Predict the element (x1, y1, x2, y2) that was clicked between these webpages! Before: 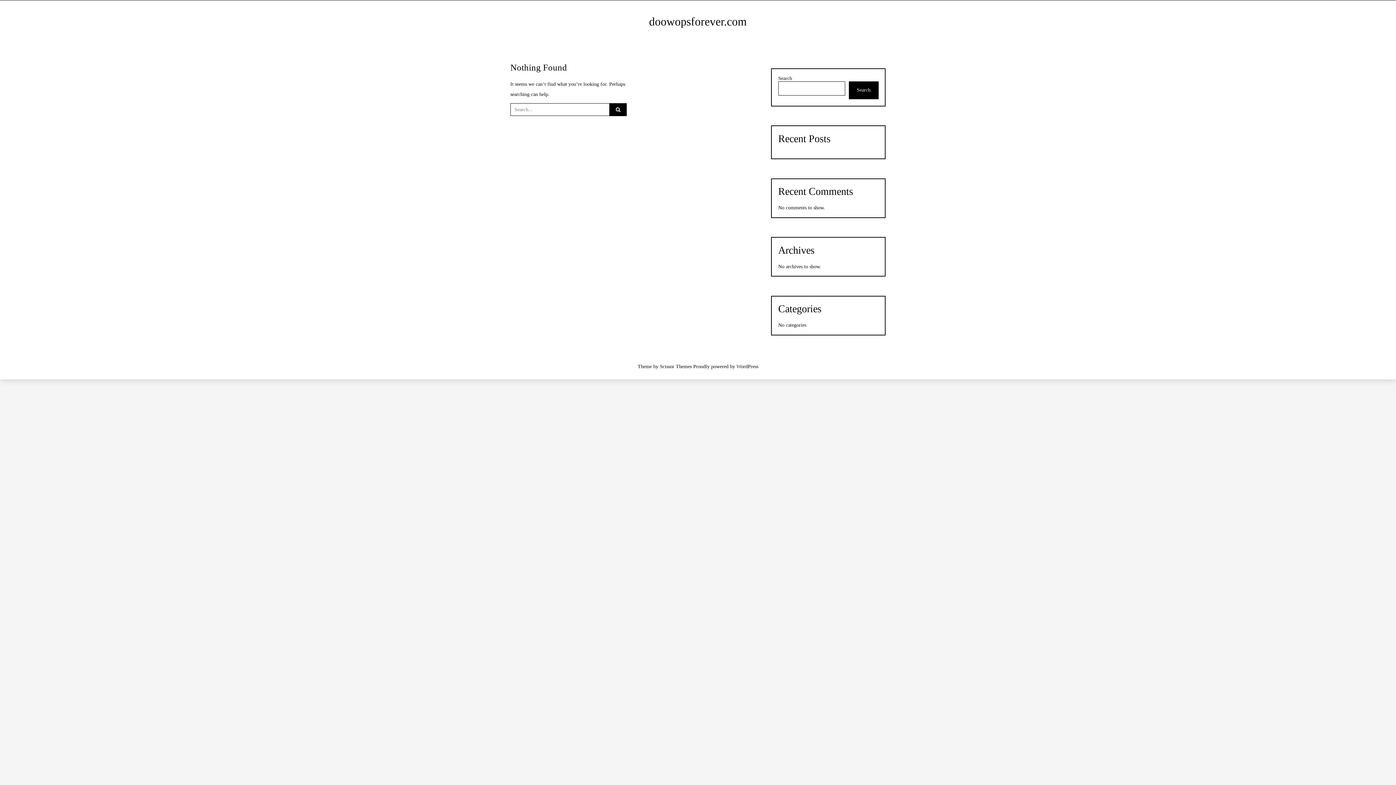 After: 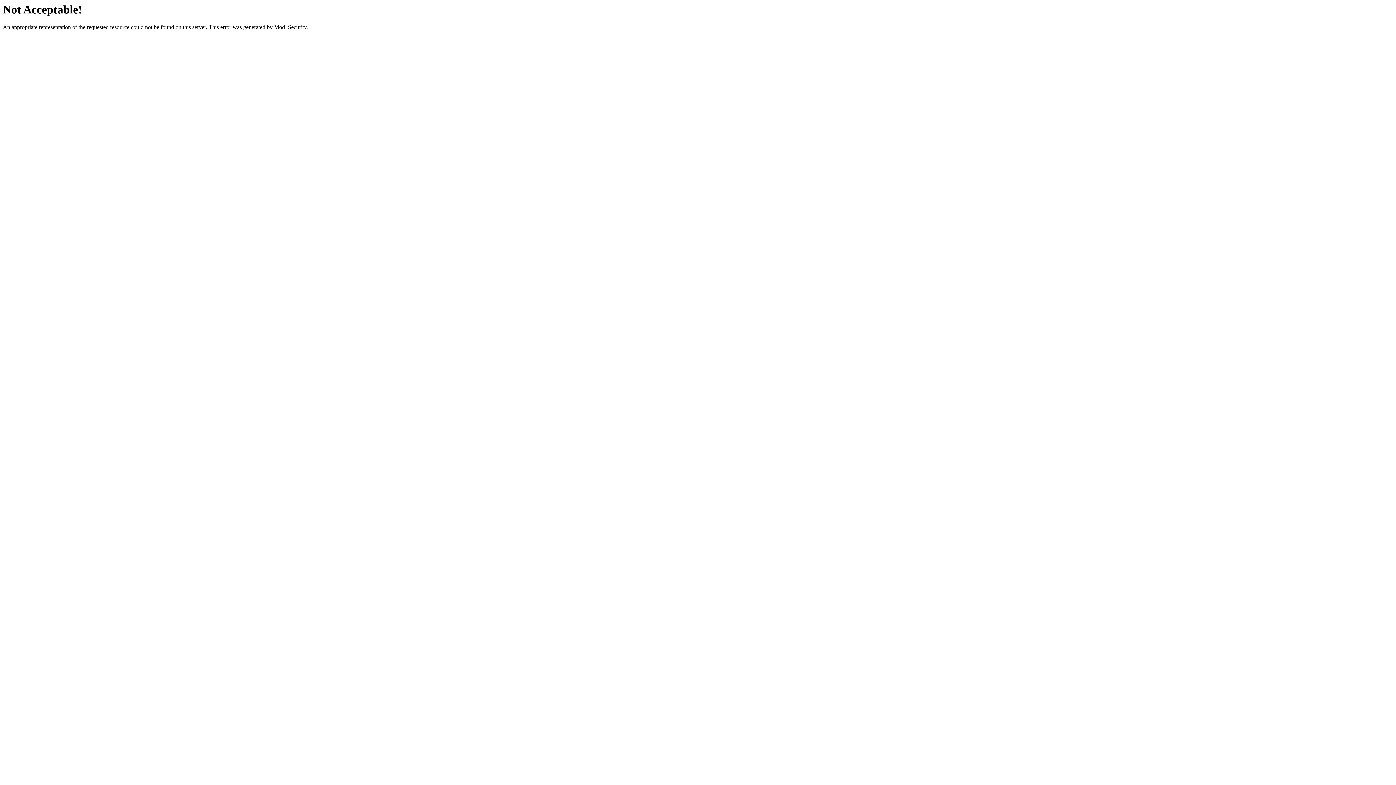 Action: label: Scissor Themes bbox: (660, 364, 692, 369)